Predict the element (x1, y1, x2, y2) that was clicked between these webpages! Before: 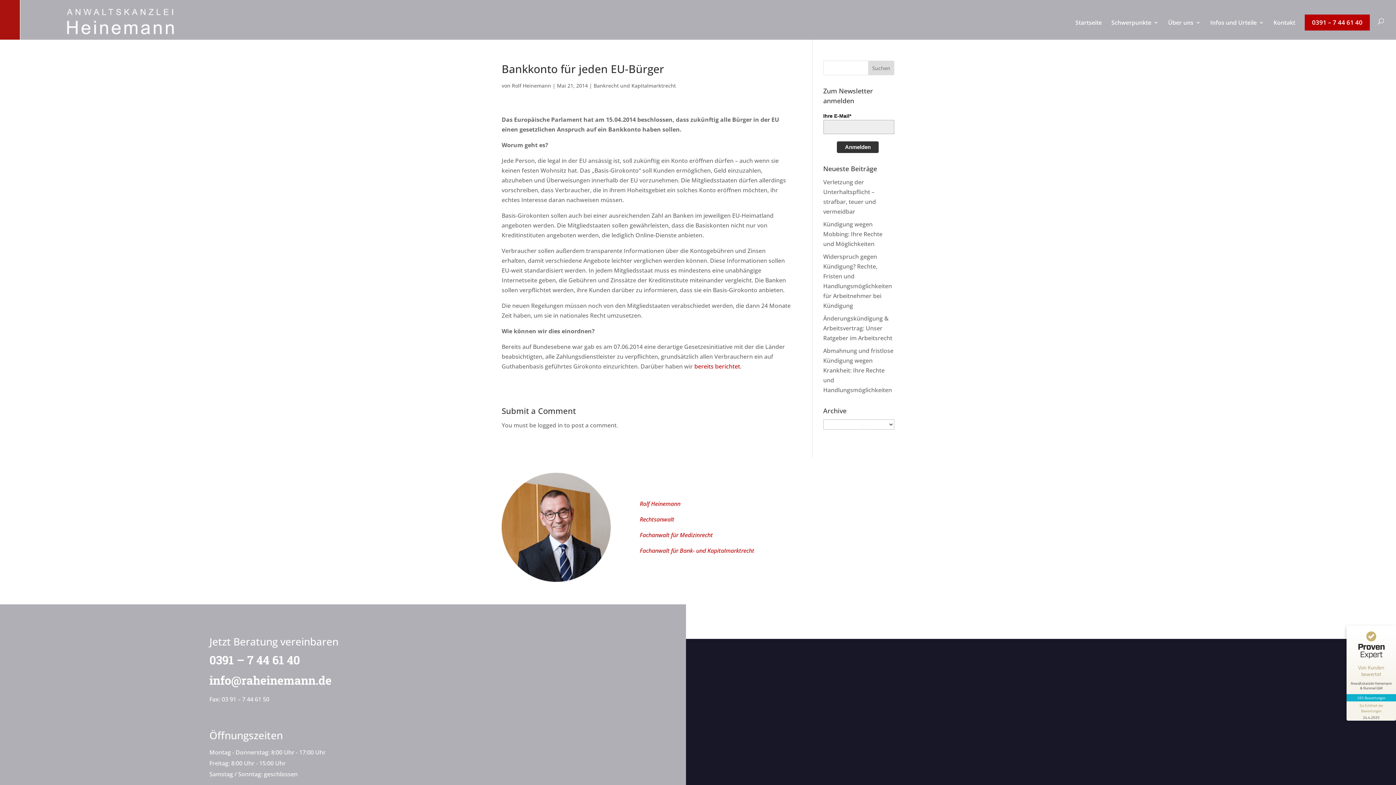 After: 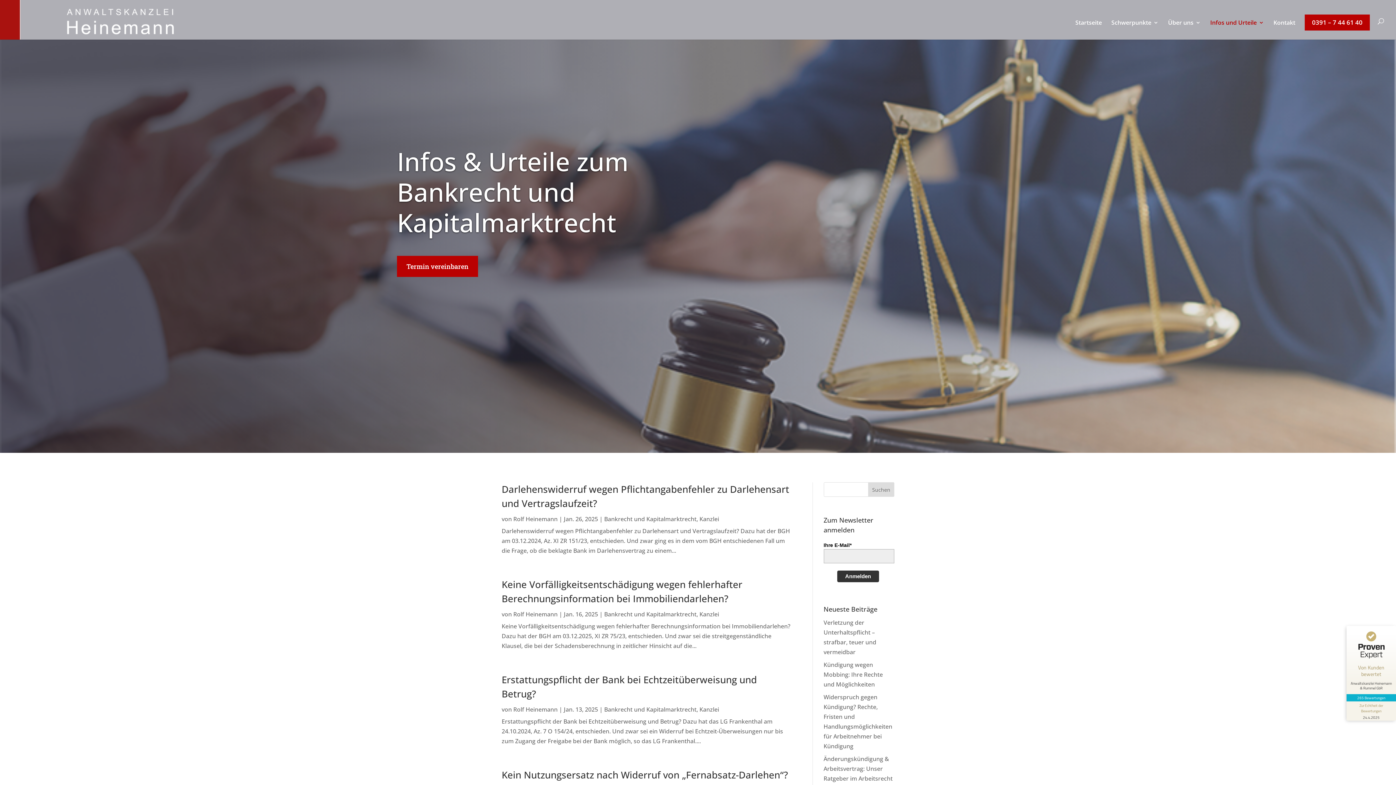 Action: bbox: (593, 82, 676, 89) label: Bankrecht und Kapitalmarktrecht